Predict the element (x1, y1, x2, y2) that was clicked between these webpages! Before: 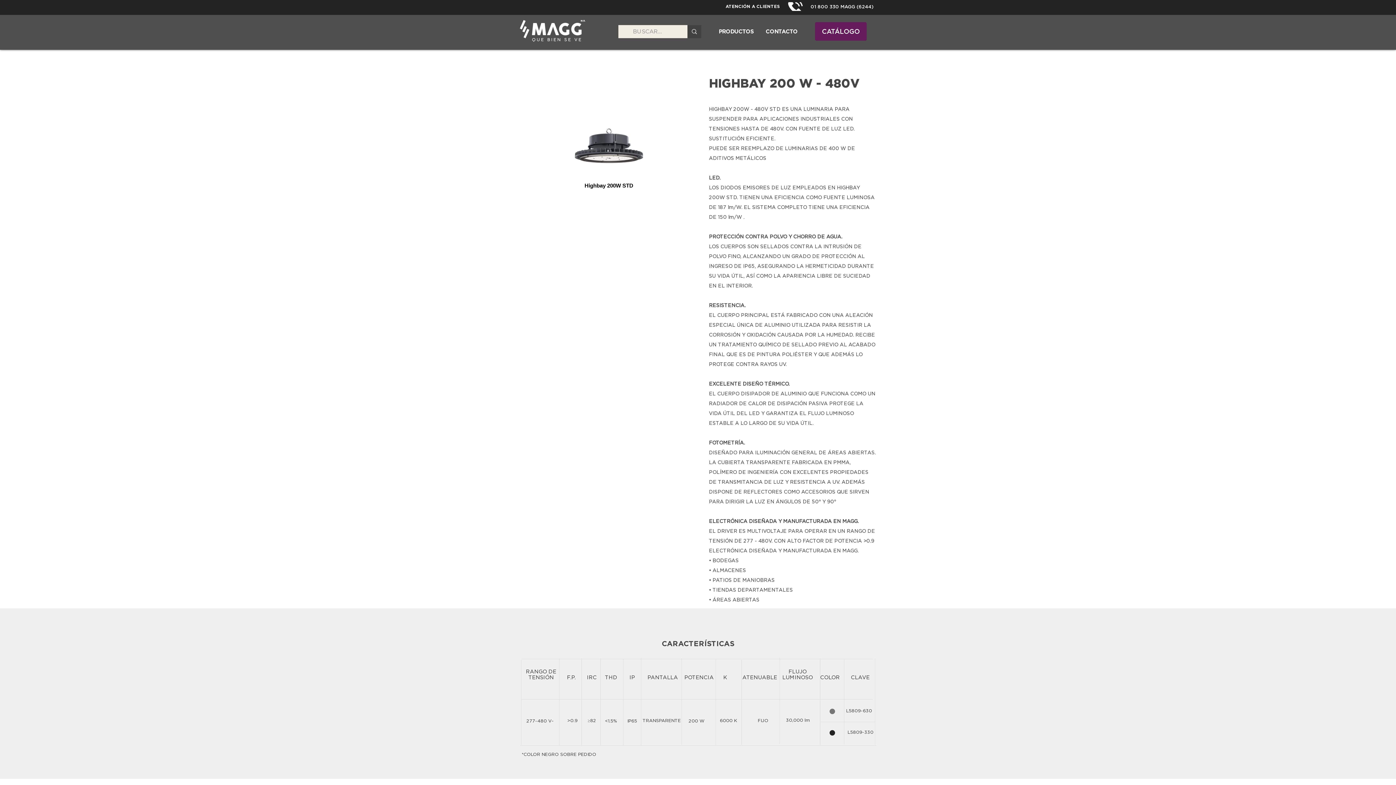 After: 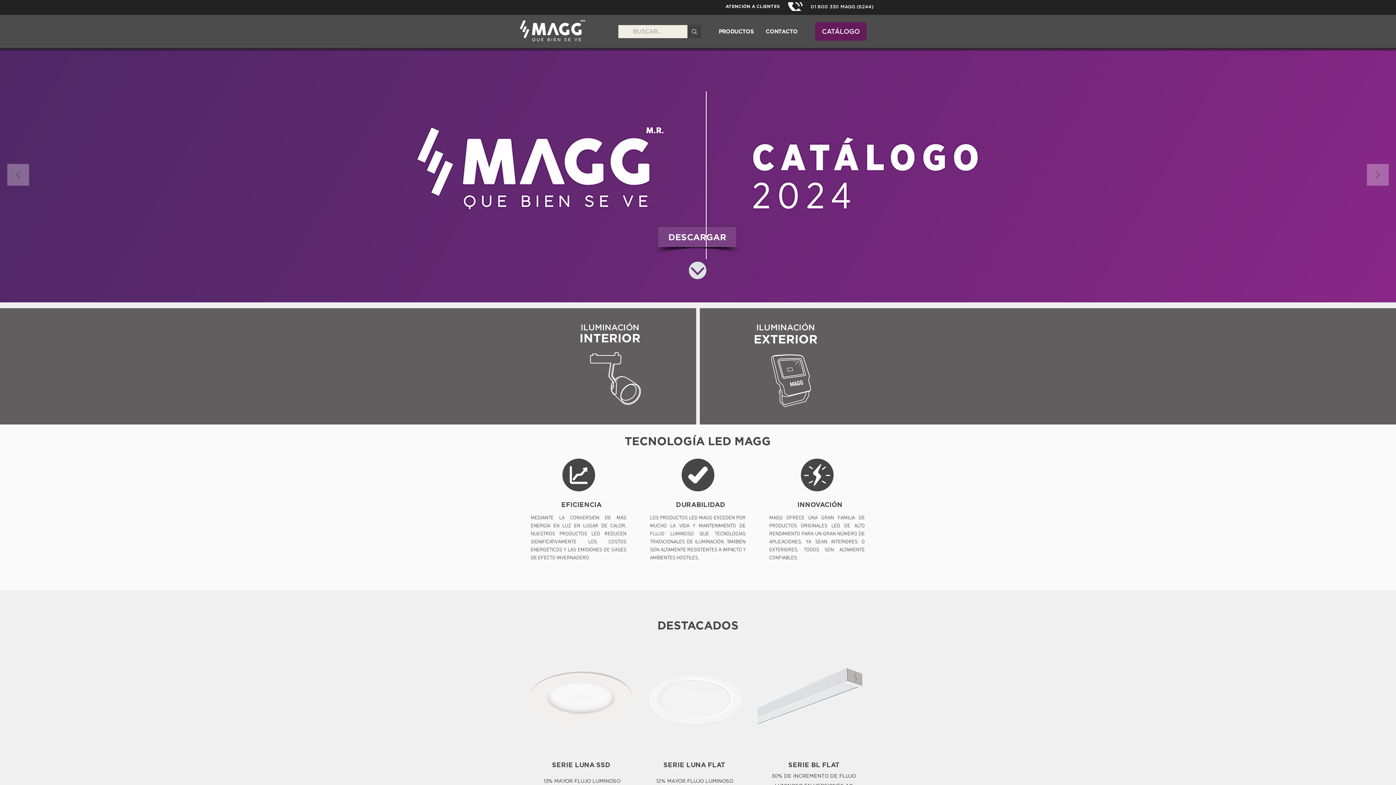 Action: bbox: (520, 20, 585, 41)